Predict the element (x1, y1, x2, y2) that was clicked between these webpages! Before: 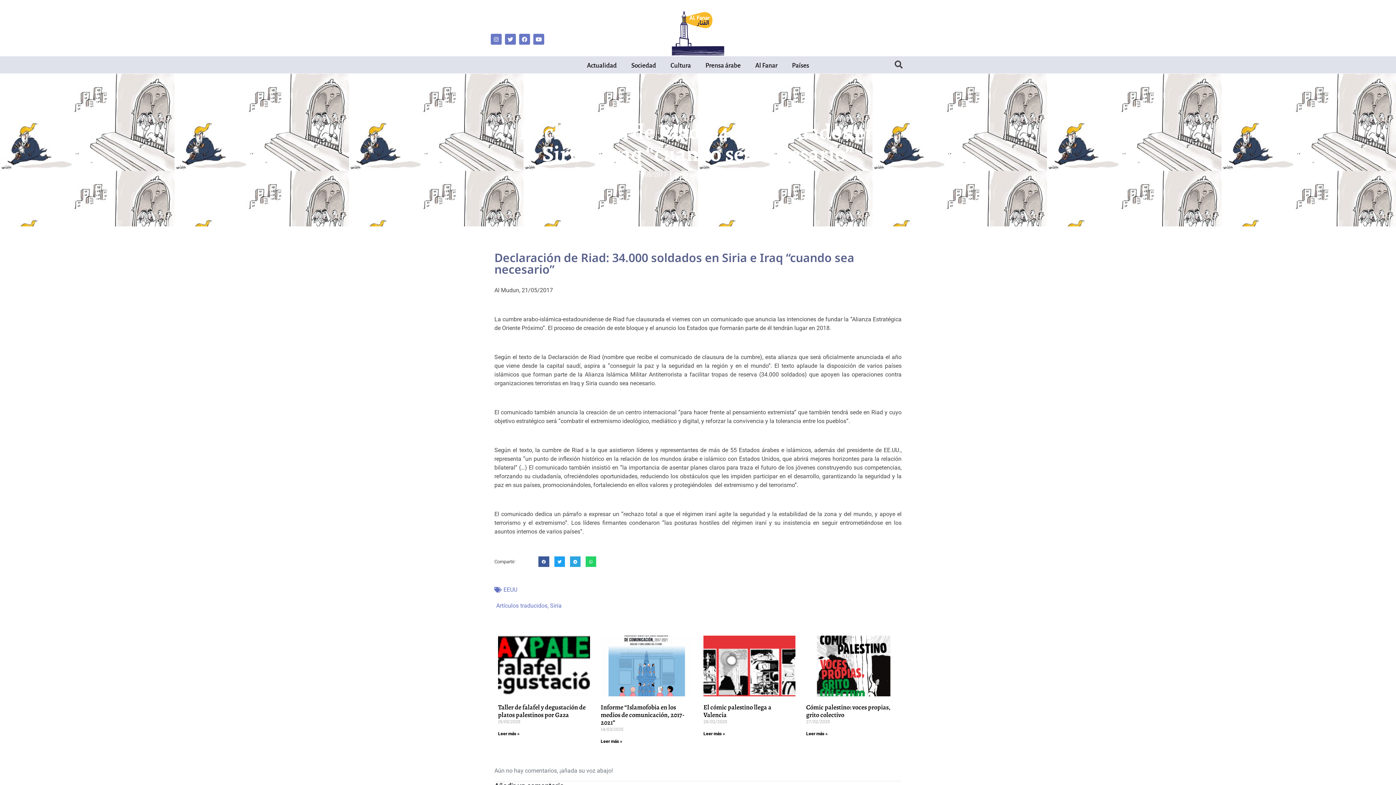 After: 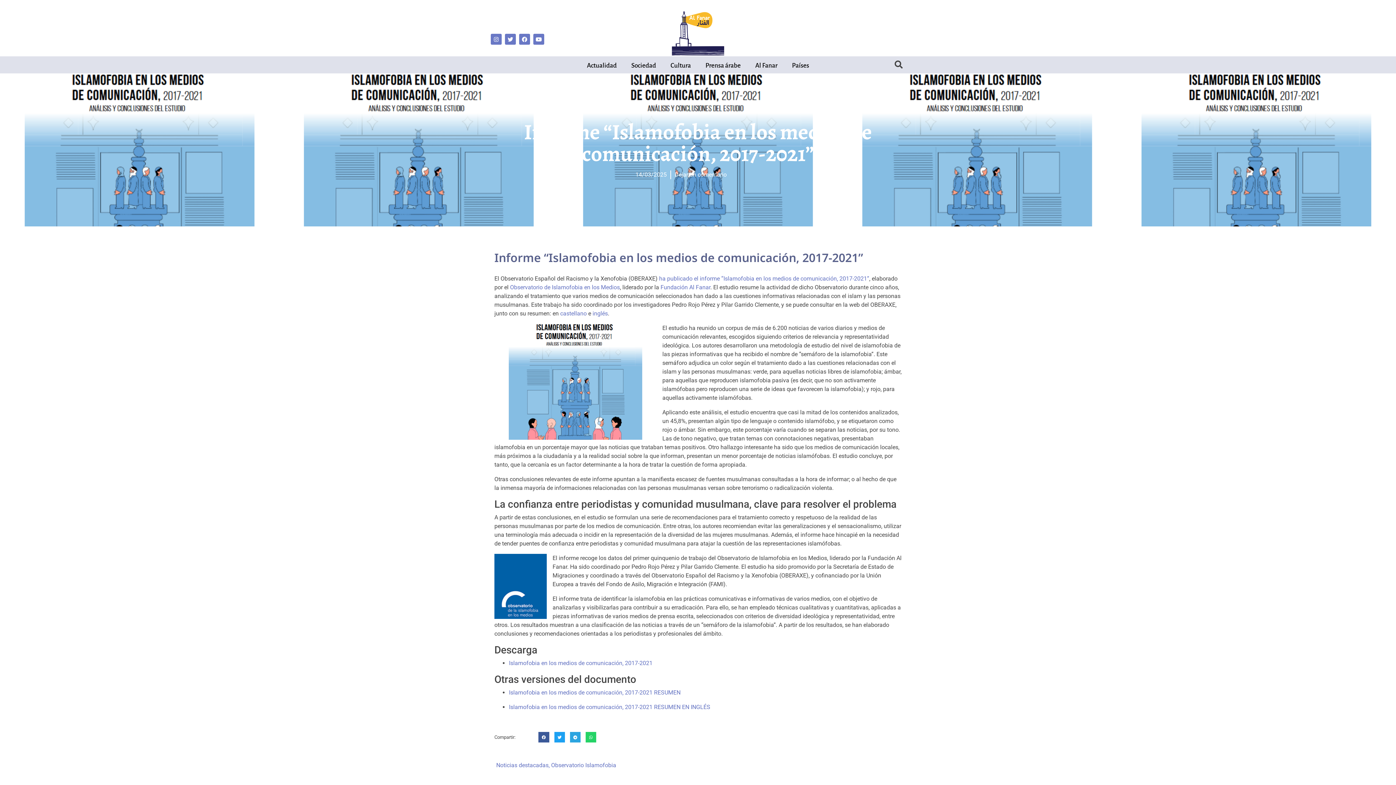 Action: label: Read more about Informe “Islamofobia en los medios de comunicación, 2017-2021” bbox: (600, 739, 622, 744)